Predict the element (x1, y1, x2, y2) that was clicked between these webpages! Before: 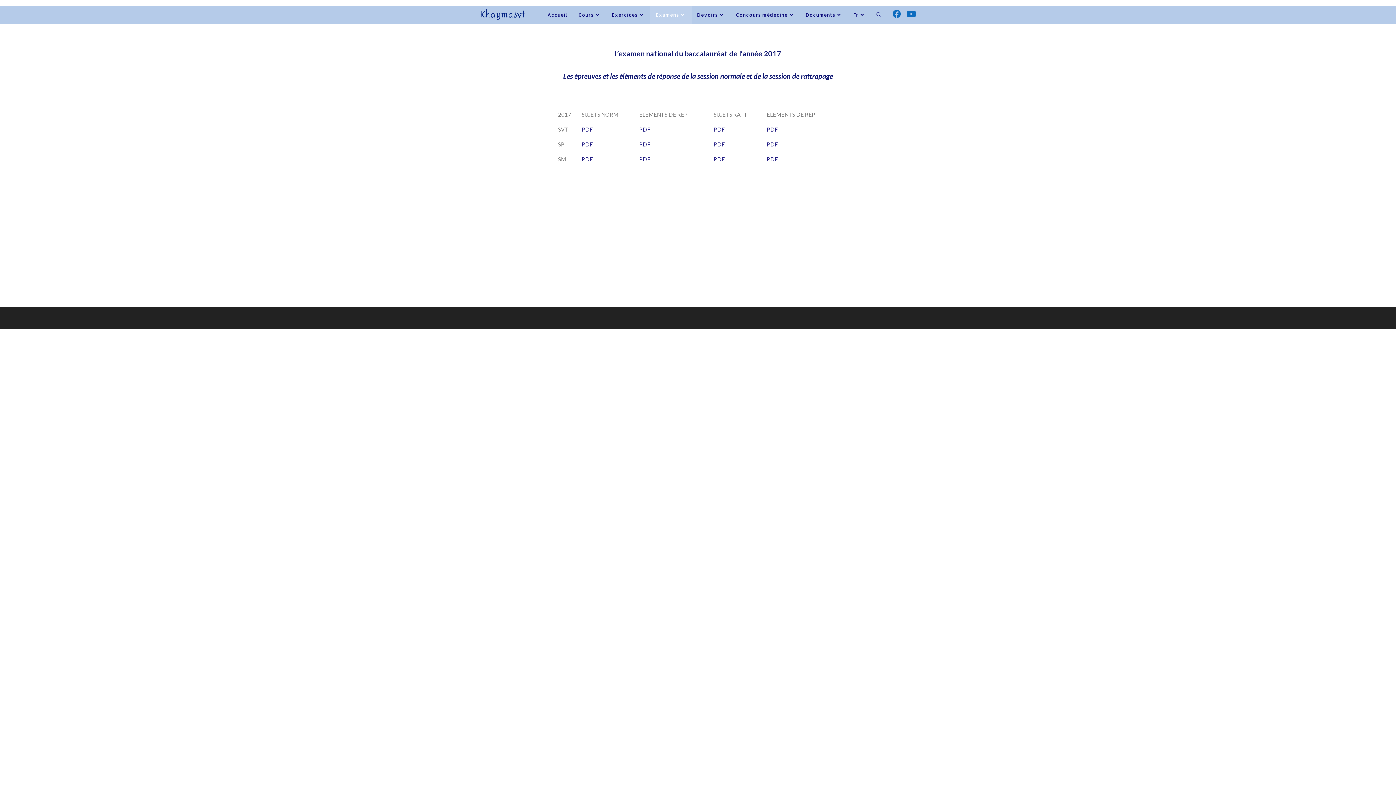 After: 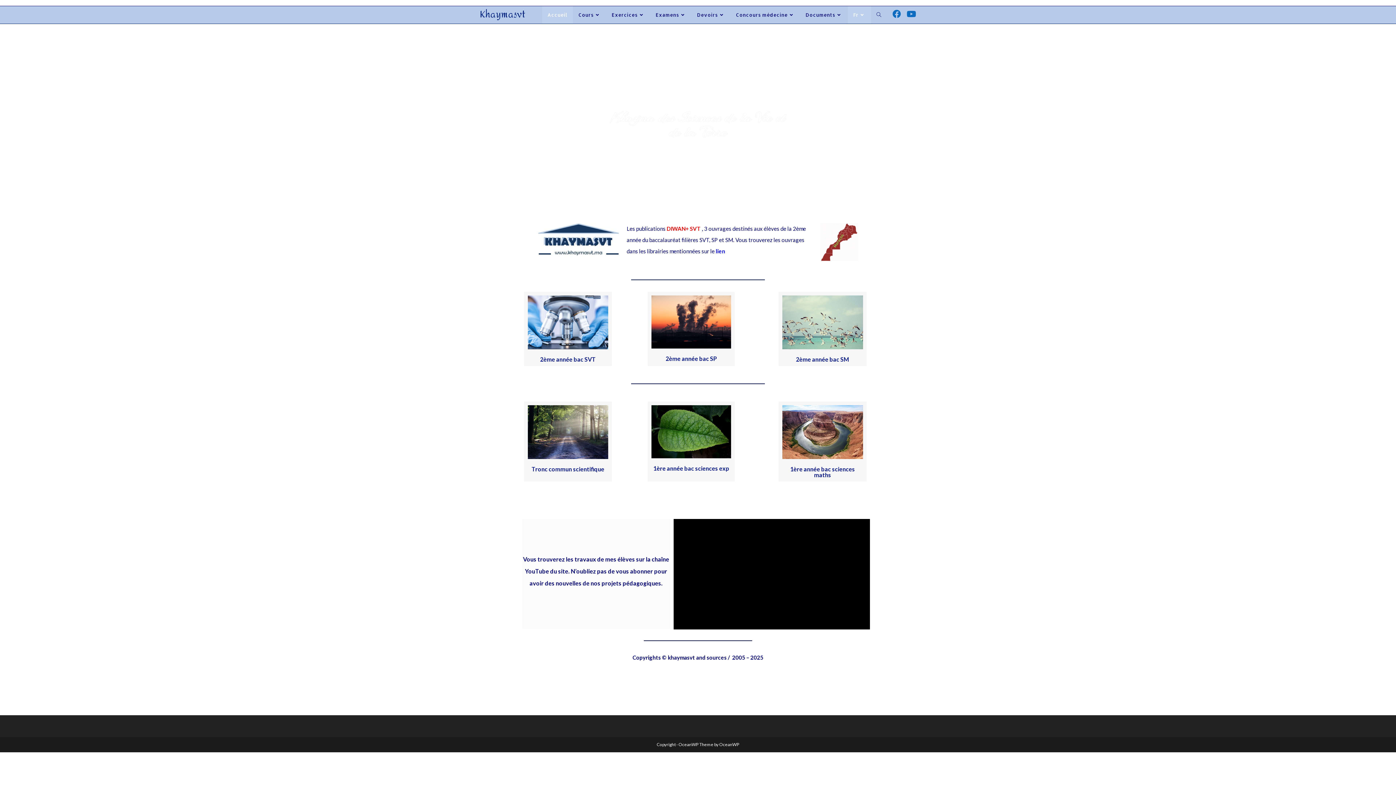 Action: bbox: (542, 6, 573, 23) label: Accueil